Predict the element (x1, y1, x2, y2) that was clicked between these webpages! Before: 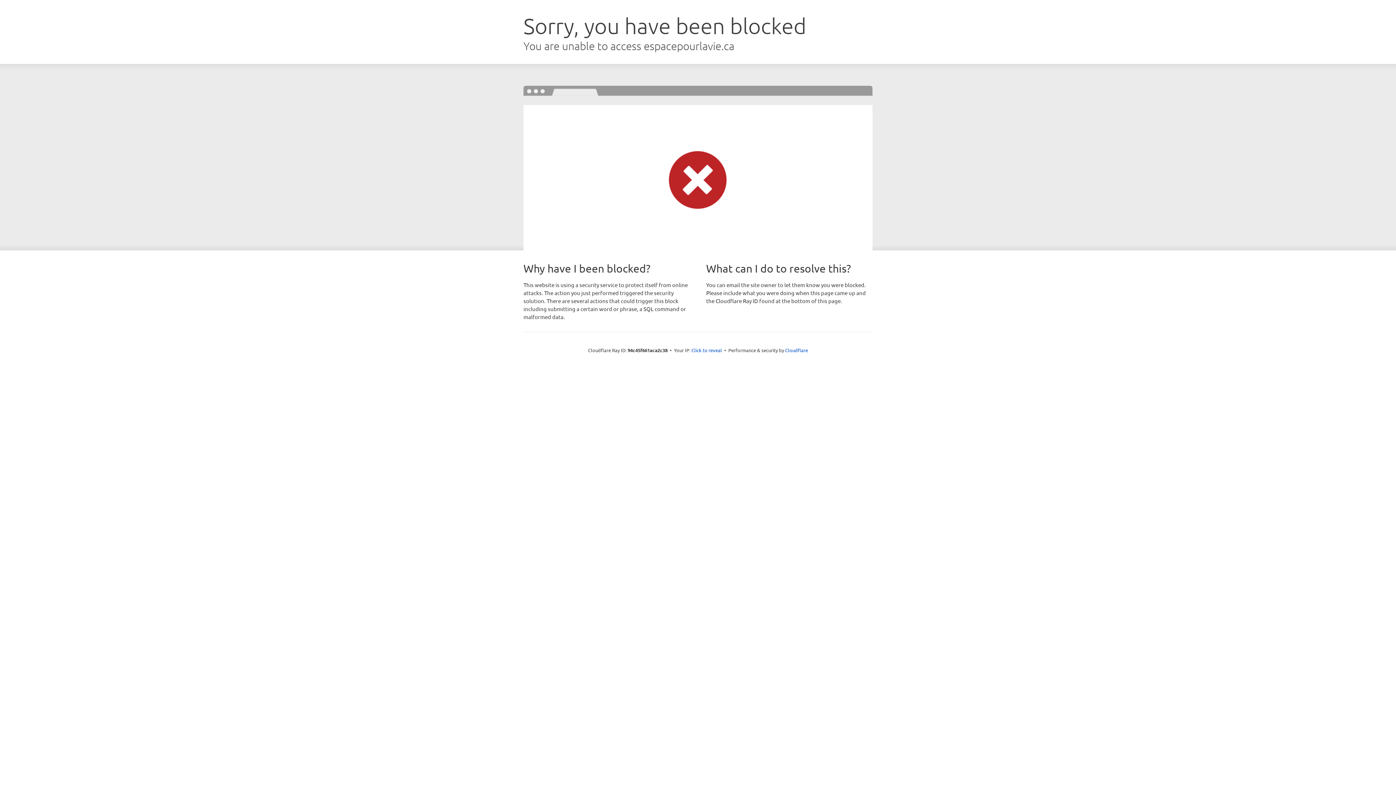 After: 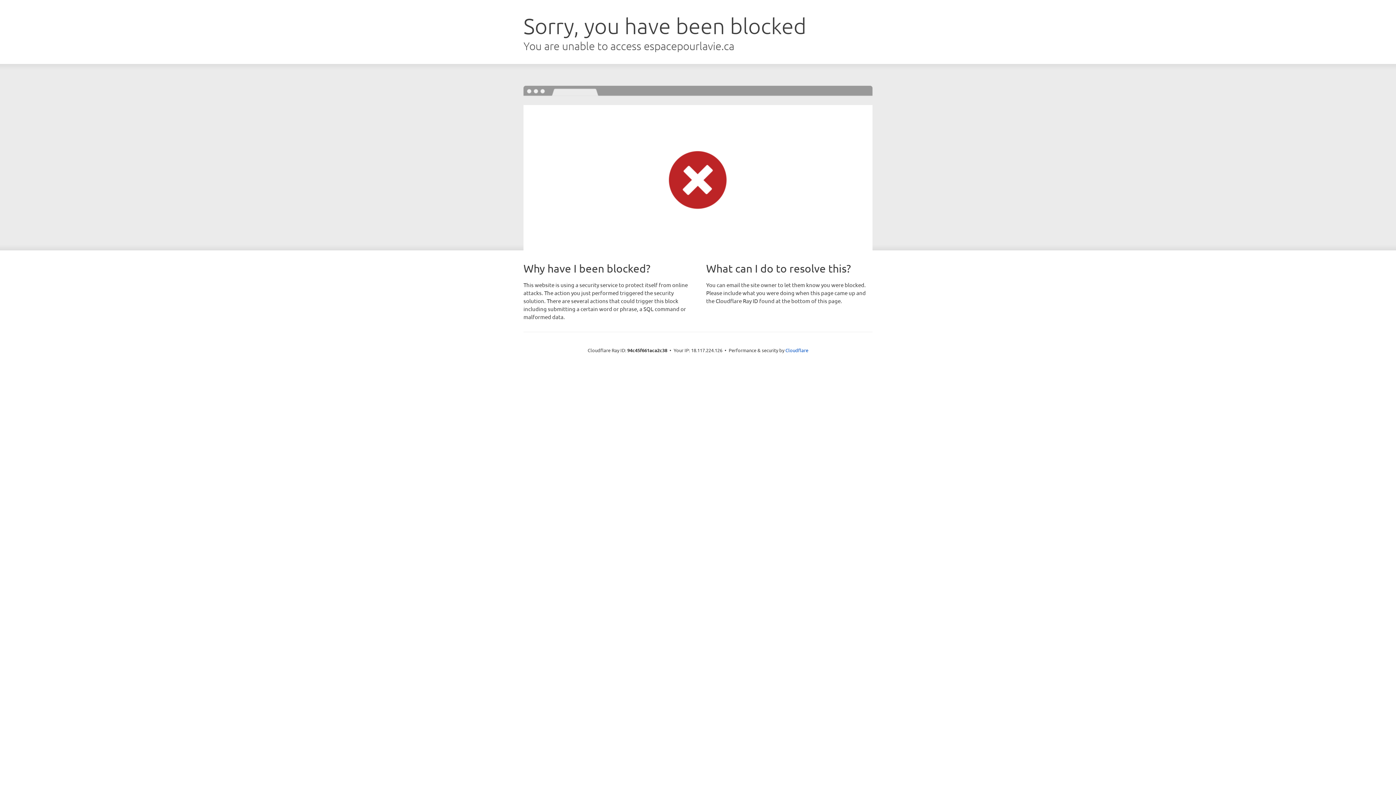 Action: label: Click to reveal bbox: (691, 346, 722, 353)